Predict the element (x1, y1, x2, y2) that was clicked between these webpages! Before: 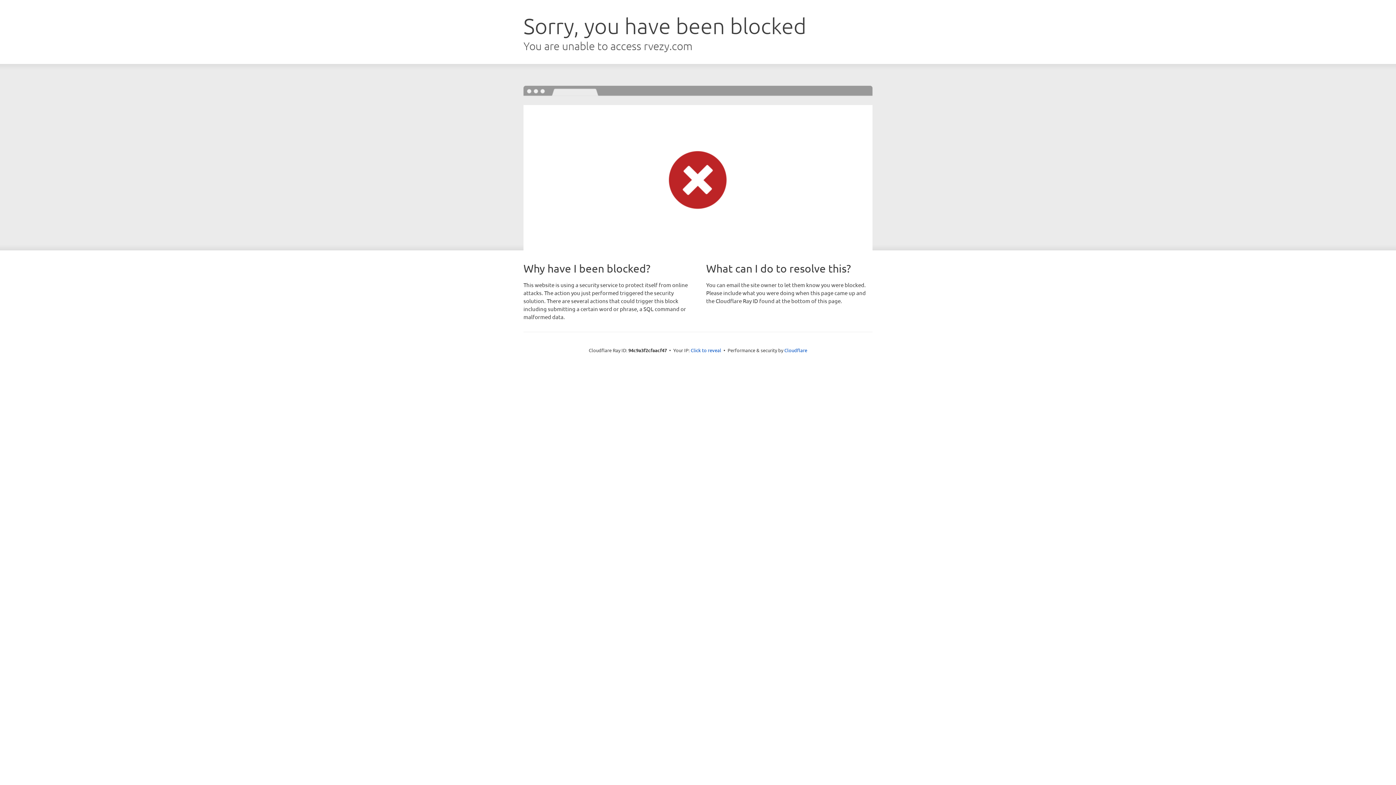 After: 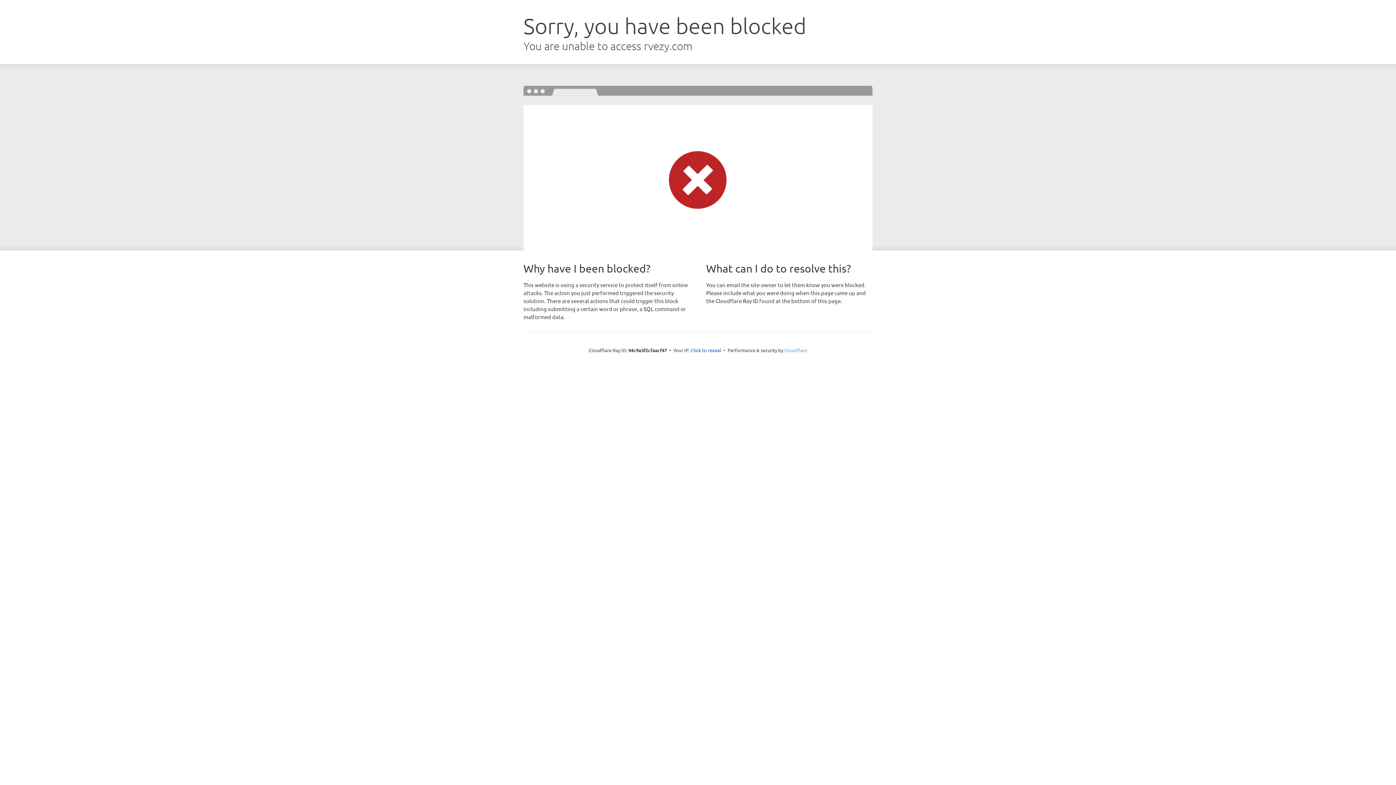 Action: bbox: (784, 347, 807, 353) label: Cloudflare